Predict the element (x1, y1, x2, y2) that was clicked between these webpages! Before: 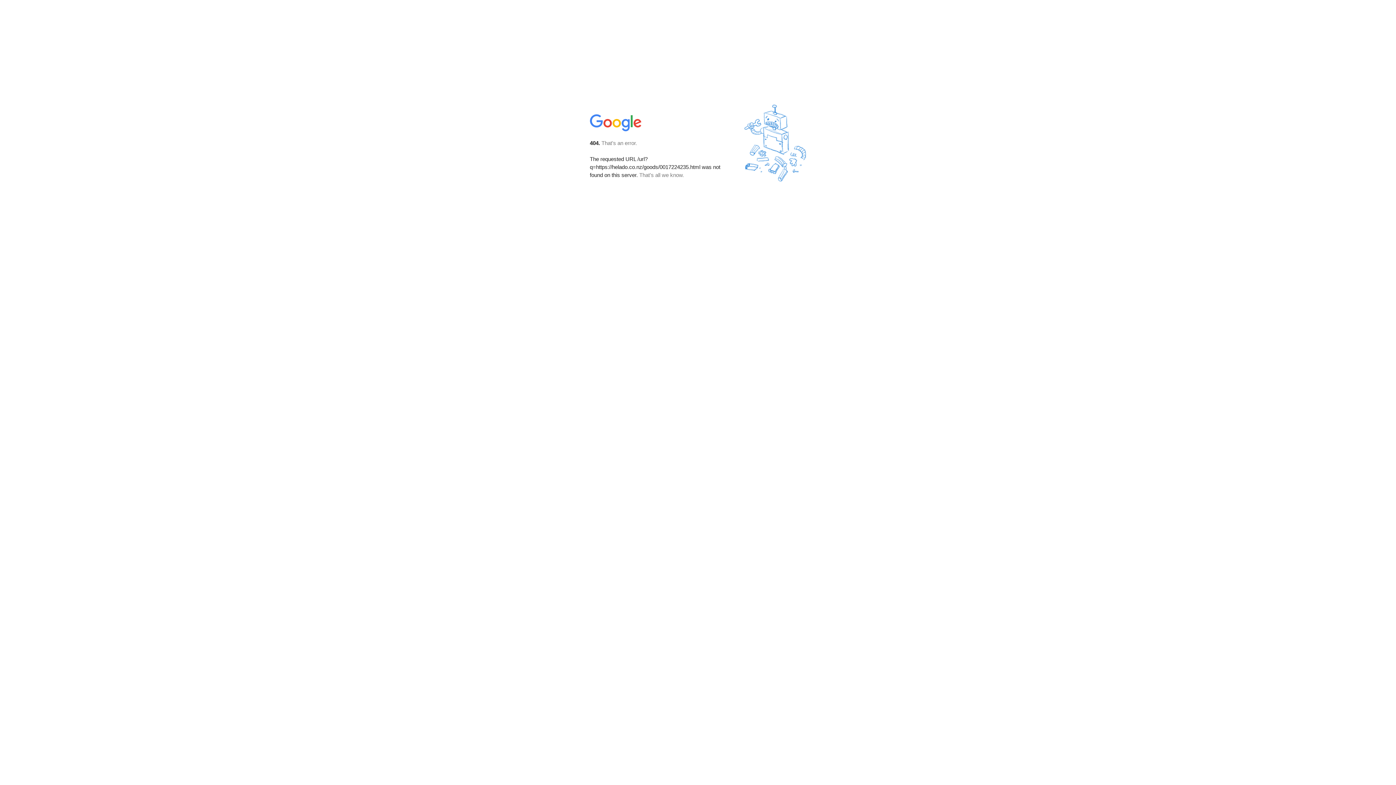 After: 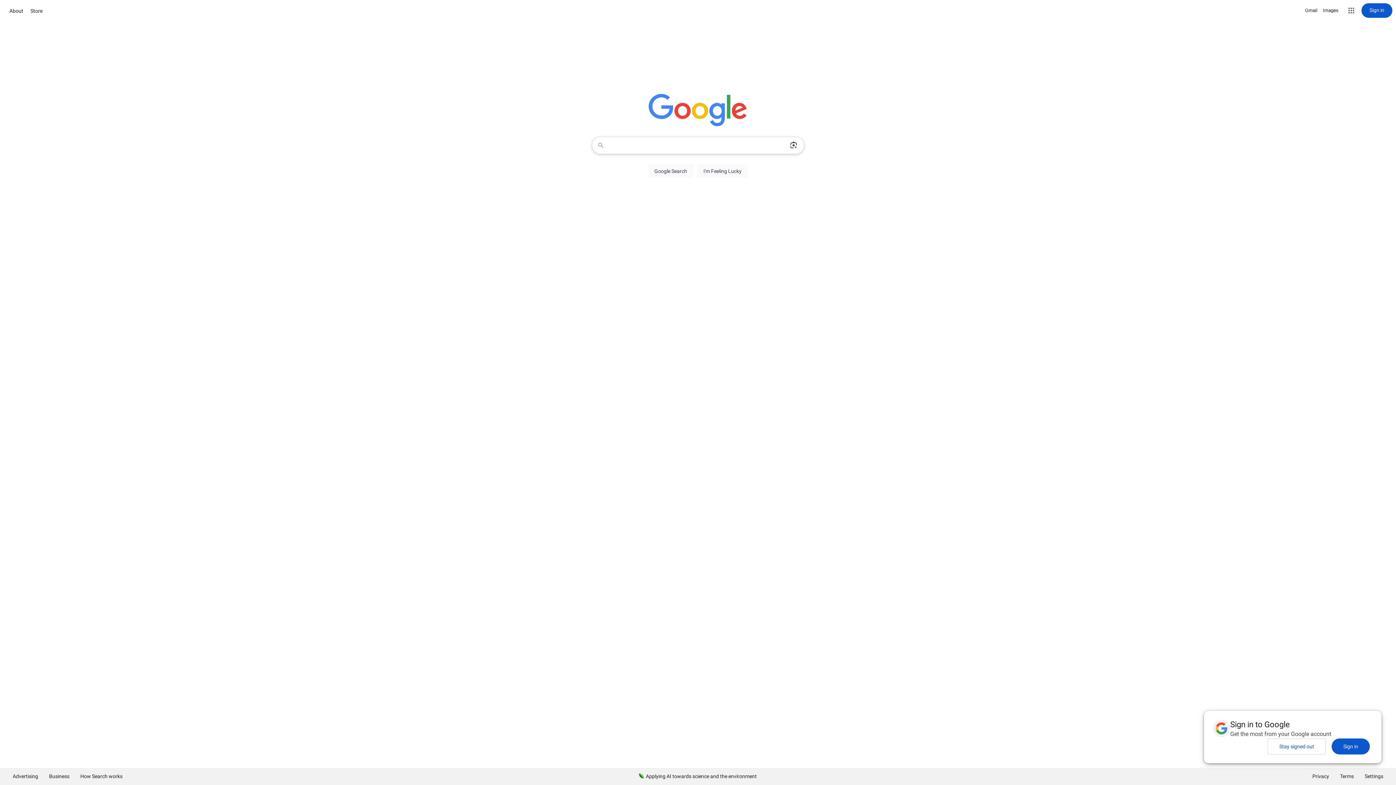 Action: bbox: (590, 127, 642, 134)